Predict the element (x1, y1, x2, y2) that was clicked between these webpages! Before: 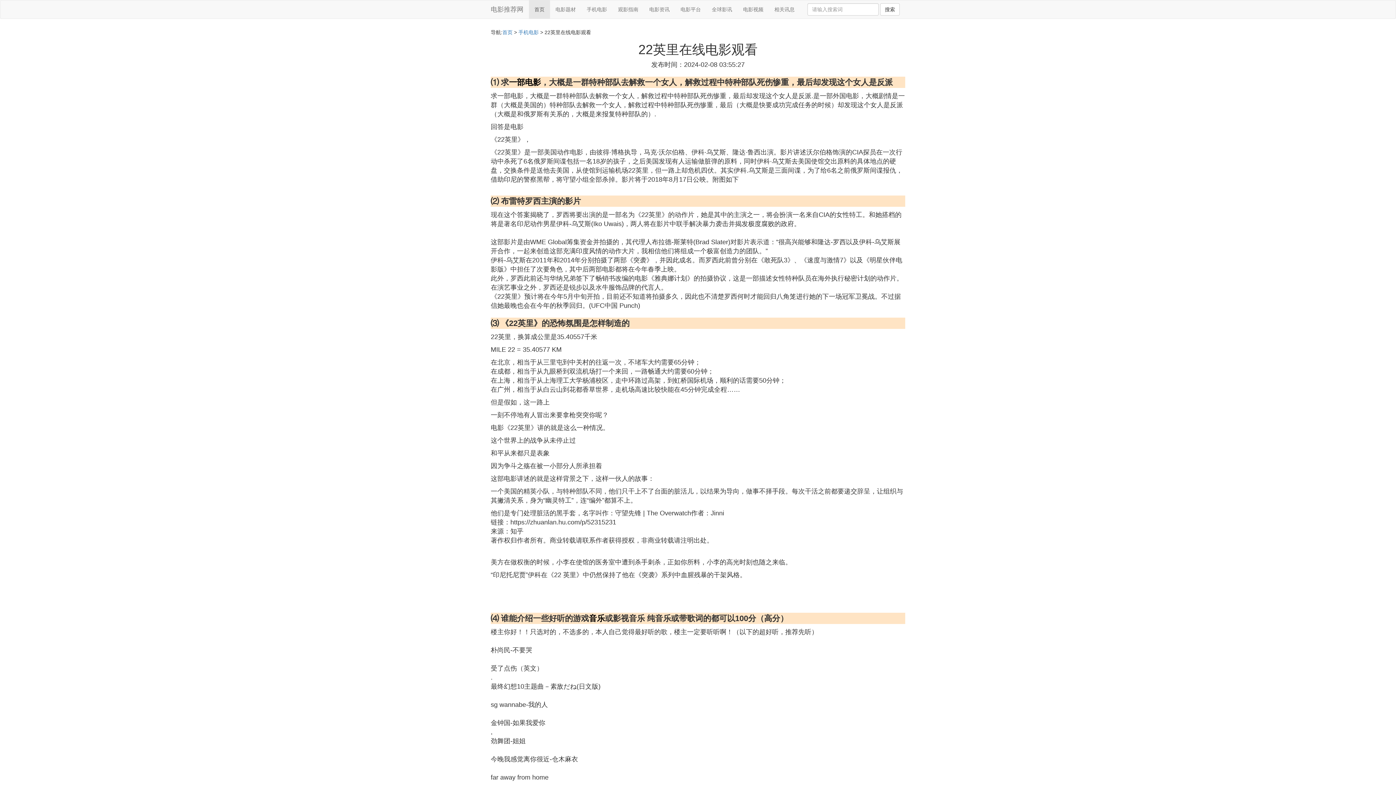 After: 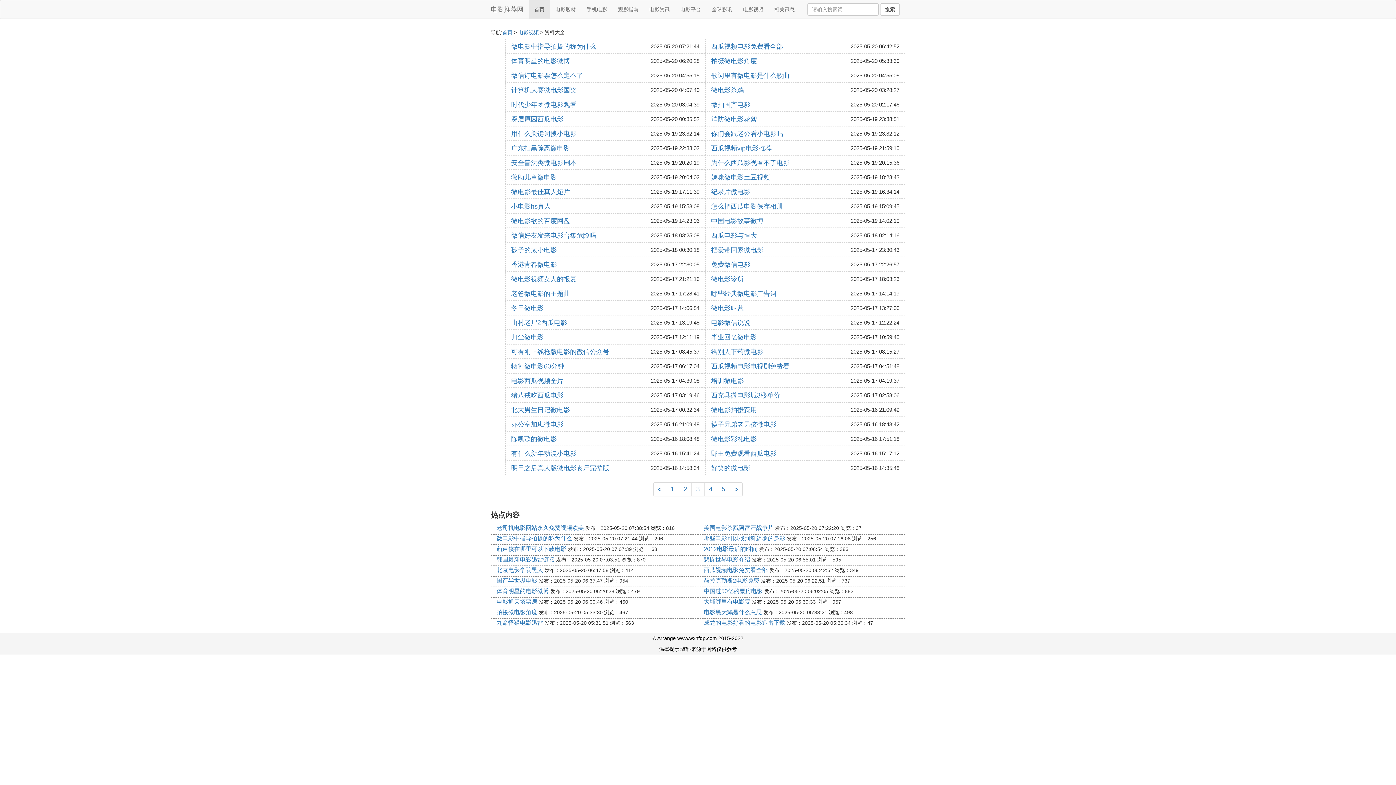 Action: label: 电影视频 bbox: (737, 0, 769, 18)